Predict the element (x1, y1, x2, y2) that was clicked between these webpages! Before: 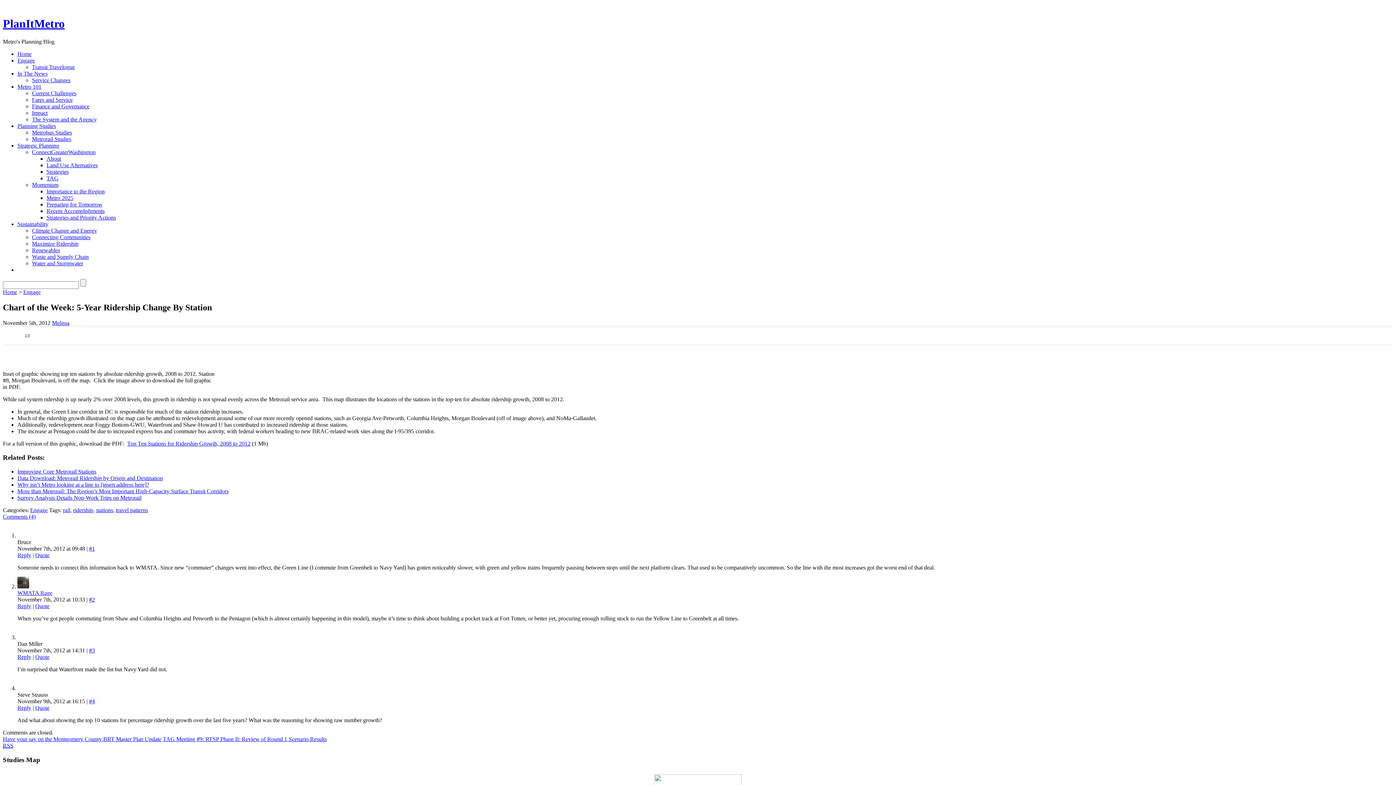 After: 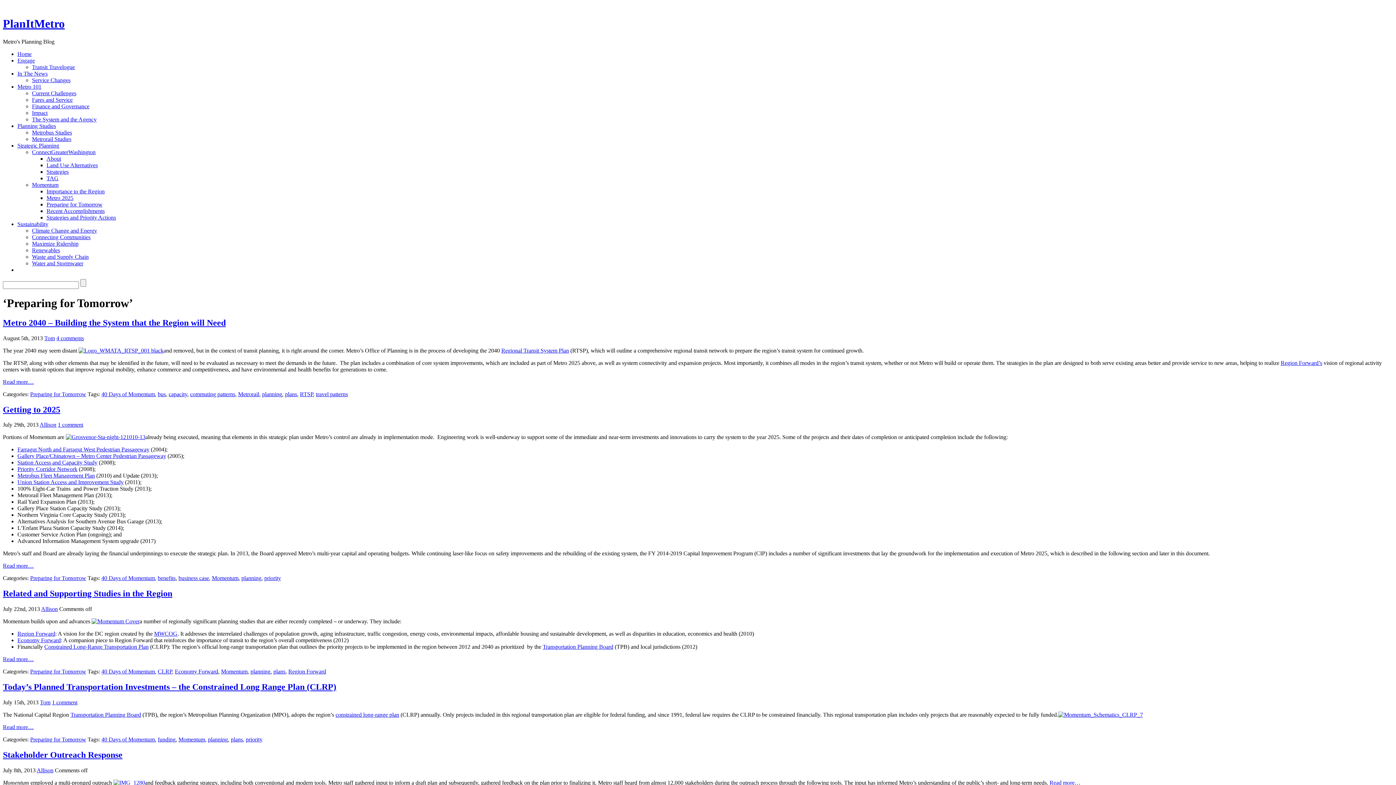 Action: label: Preparing for Tomorrow bbox: (46, 201, 102, 207)